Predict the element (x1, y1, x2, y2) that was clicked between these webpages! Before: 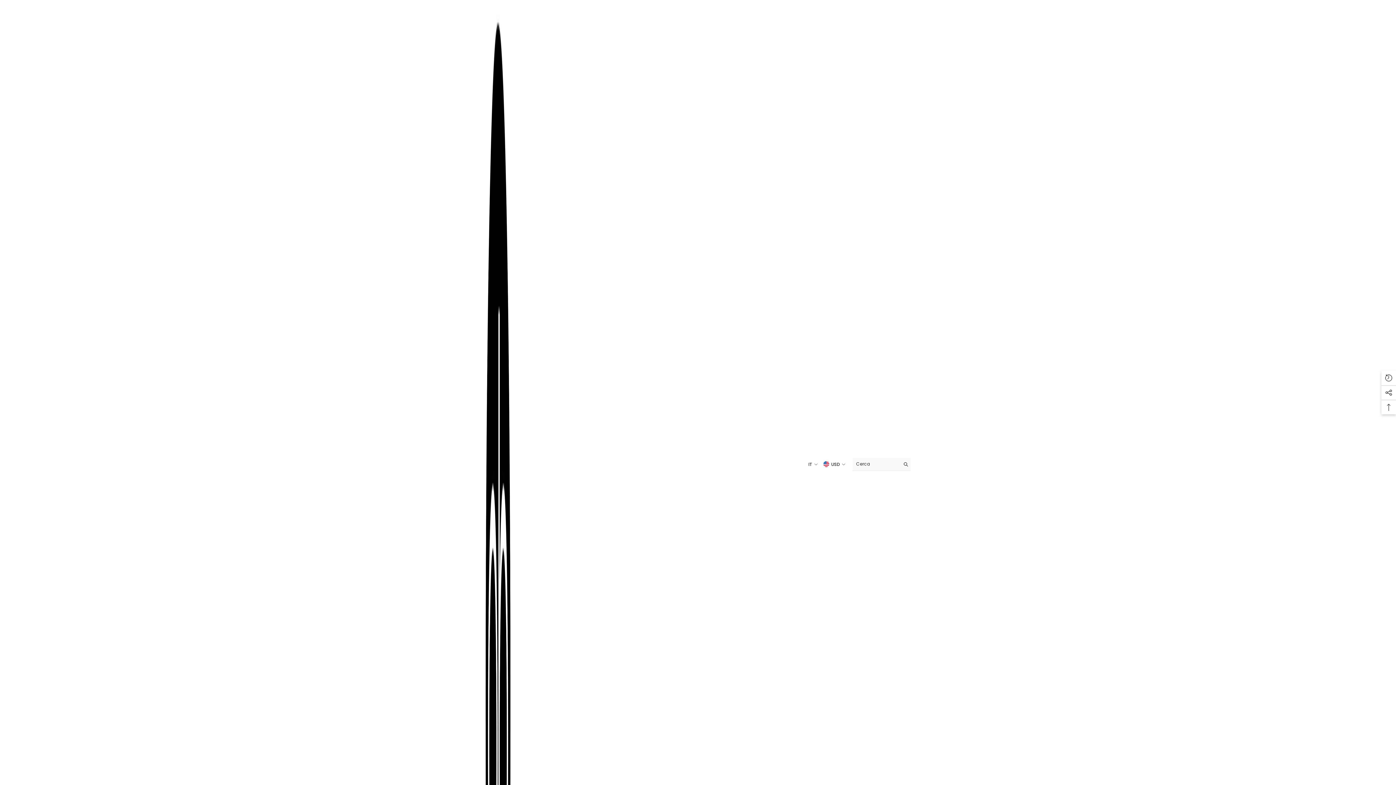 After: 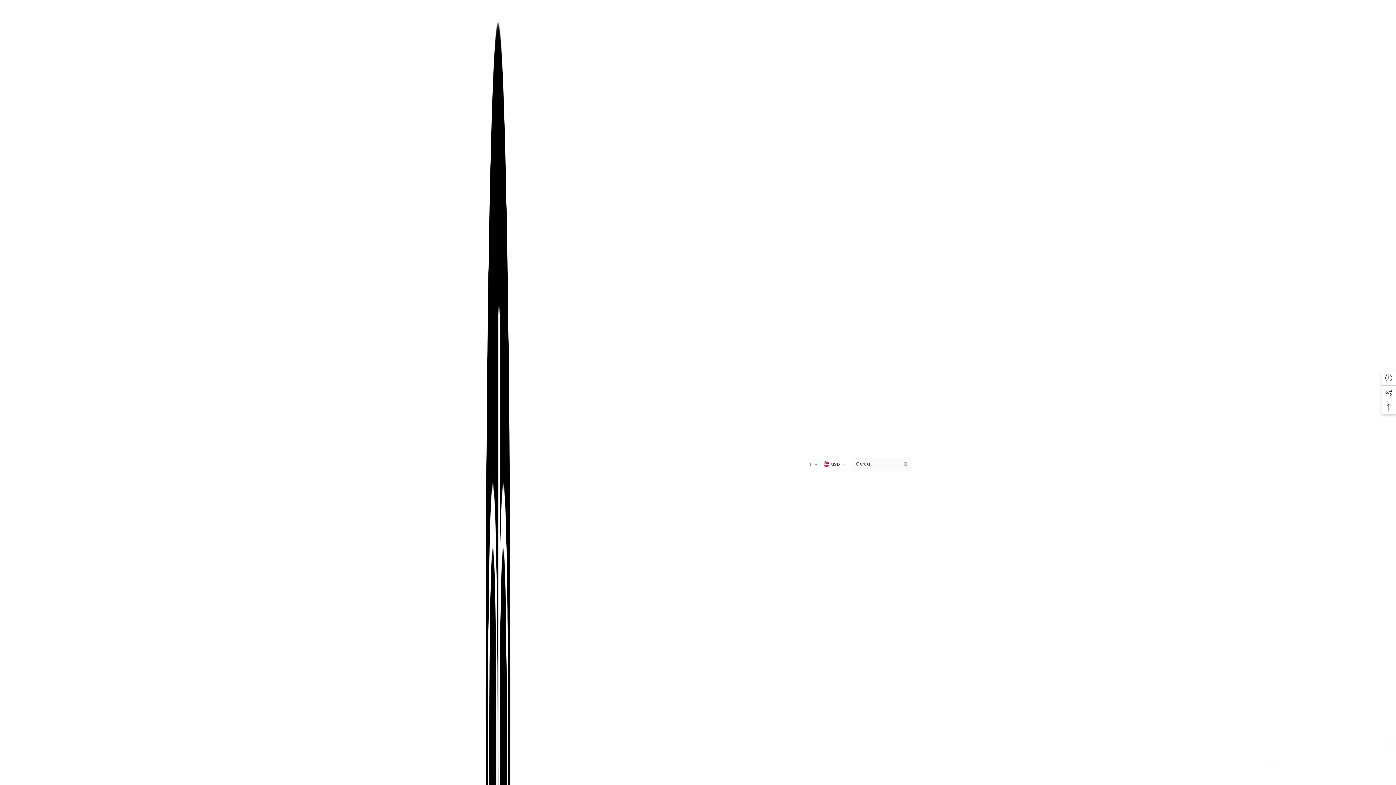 Action: bbox: (900, 458, 910, 470) label: Cerca